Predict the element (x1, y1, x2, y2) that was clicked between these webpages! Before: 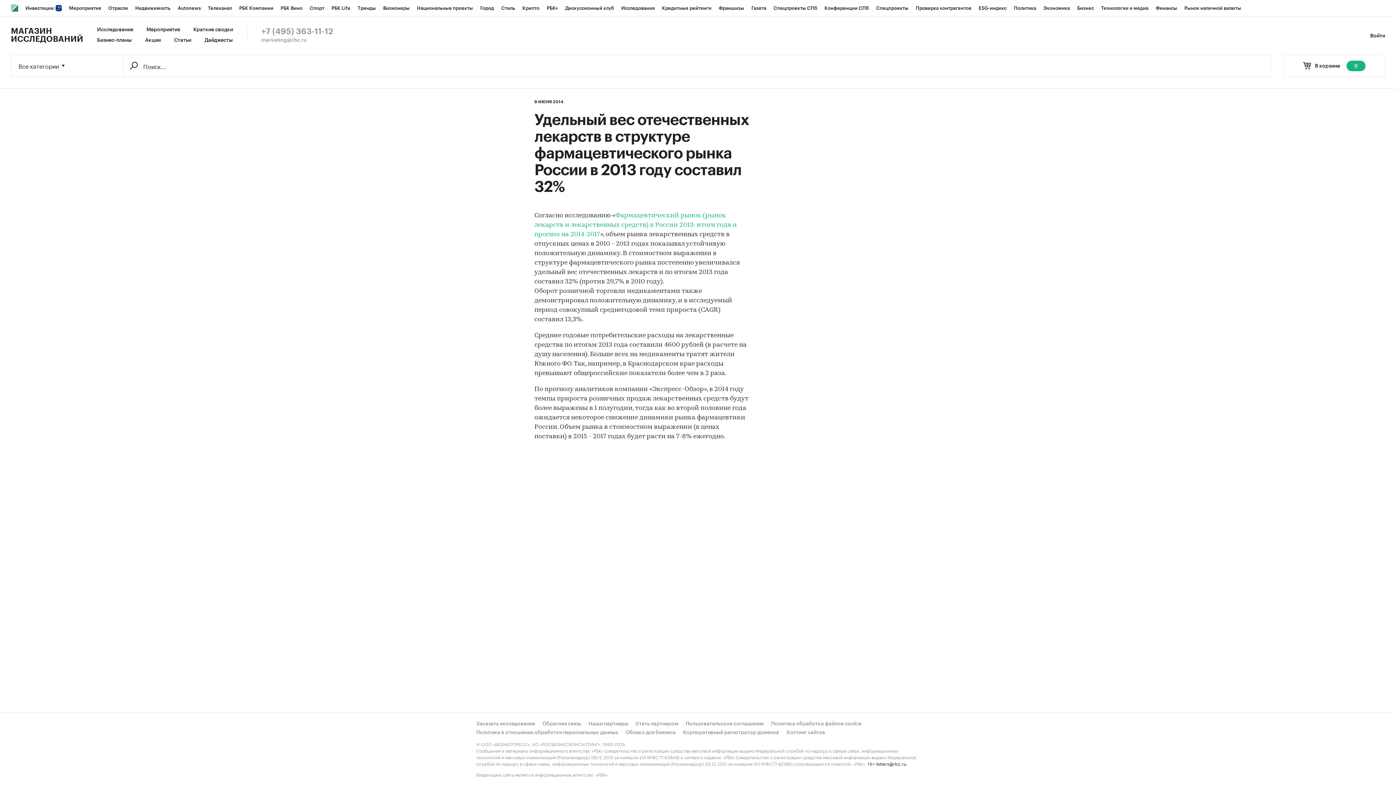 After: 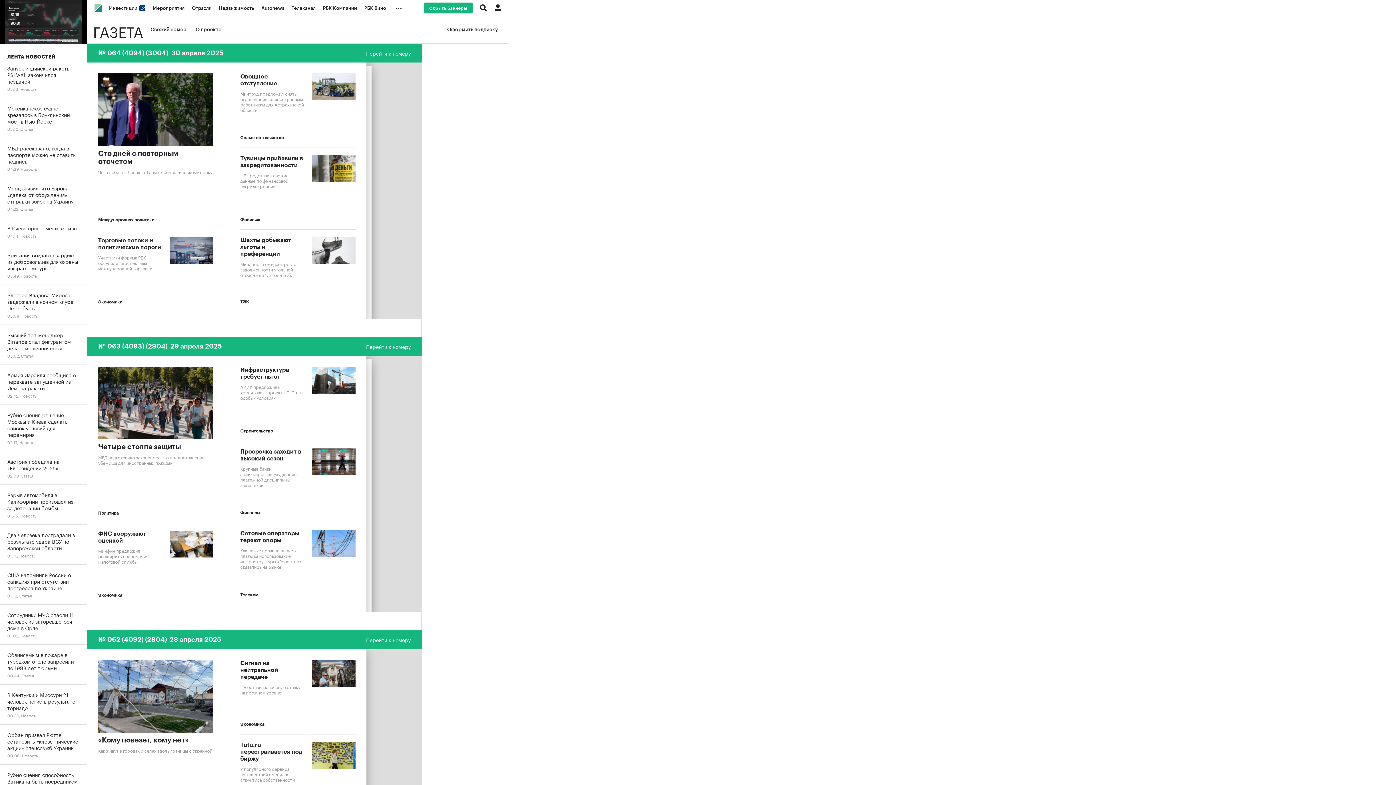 Action: bbox: (748, 0, 770, 16) label: Газета